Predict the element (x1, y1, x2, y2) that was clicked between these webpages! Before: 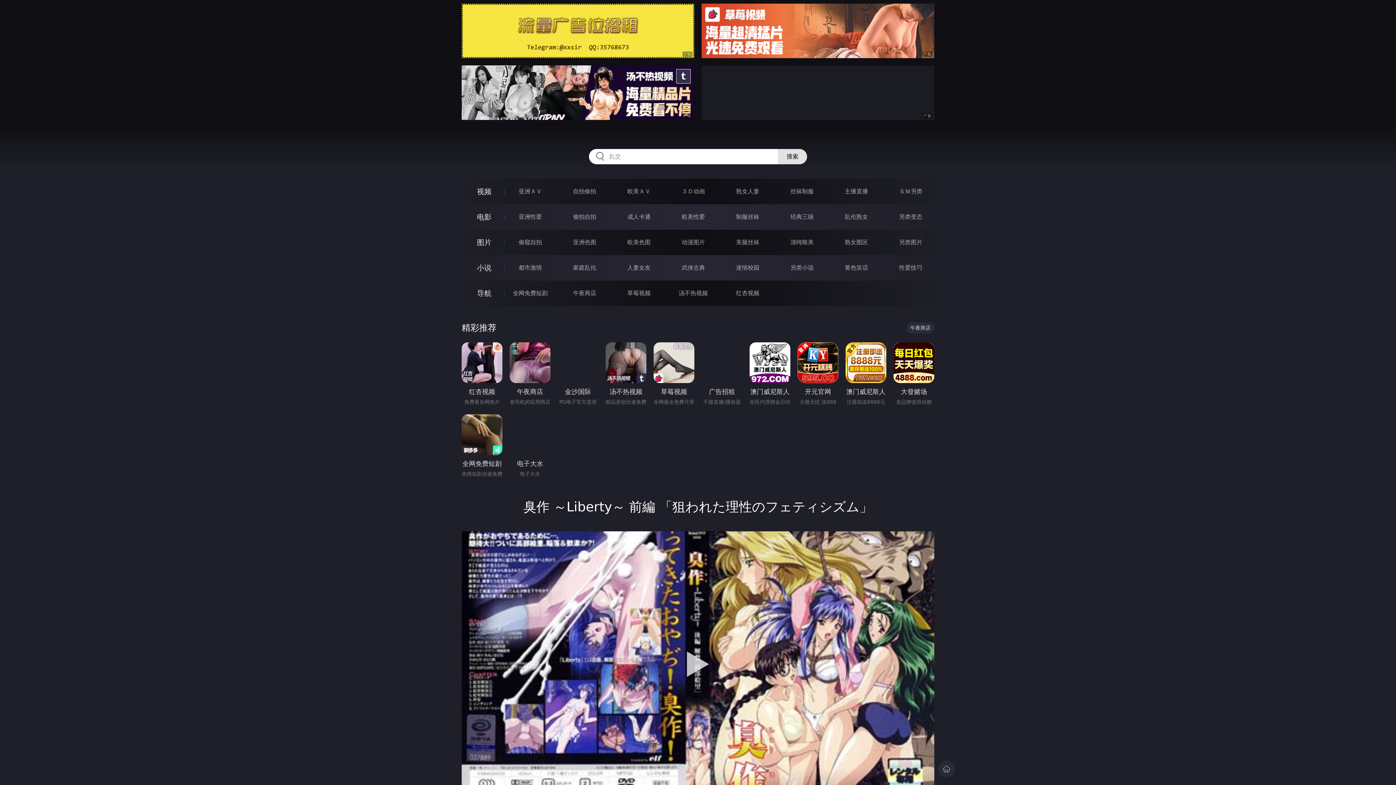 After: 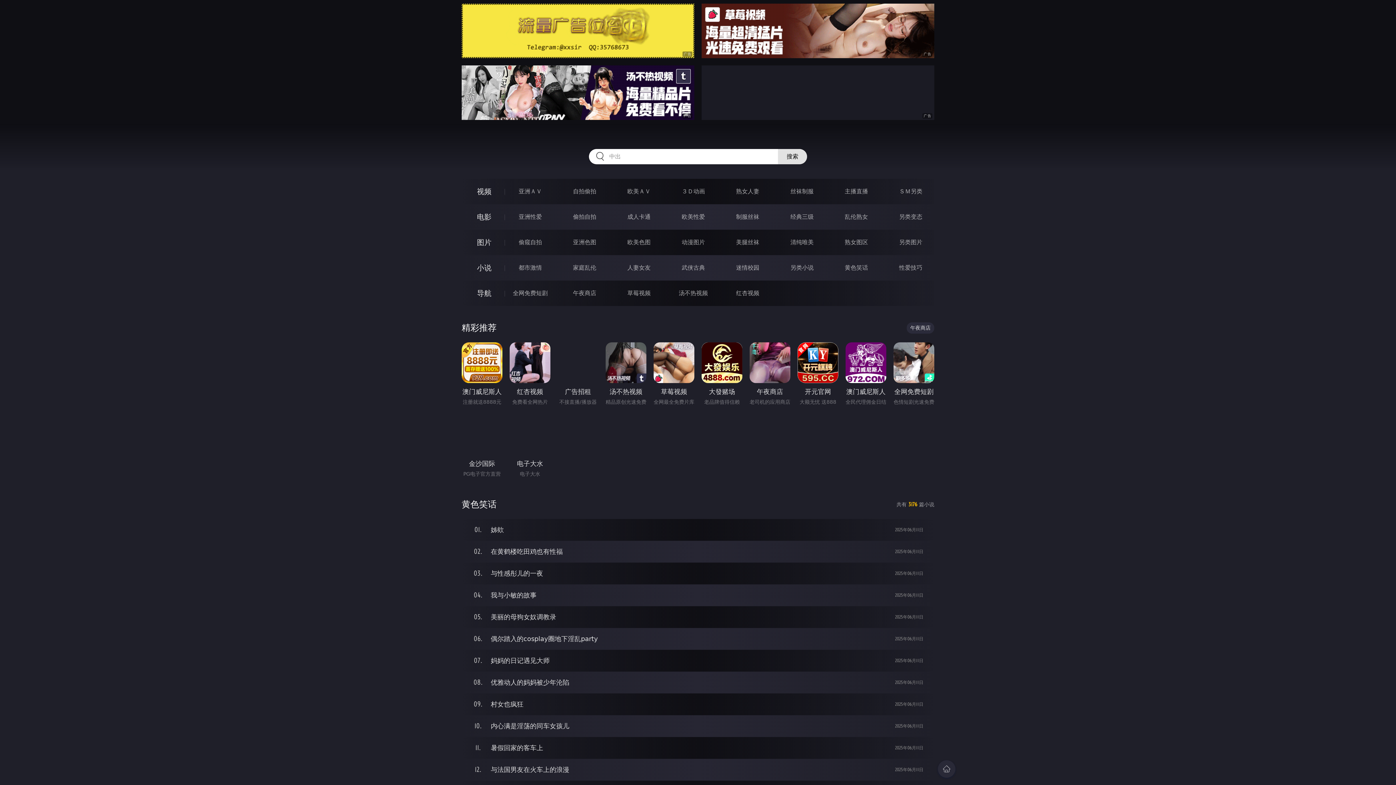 Action: label: 黄色笑话 bbox: (845, 264, 868, 271)